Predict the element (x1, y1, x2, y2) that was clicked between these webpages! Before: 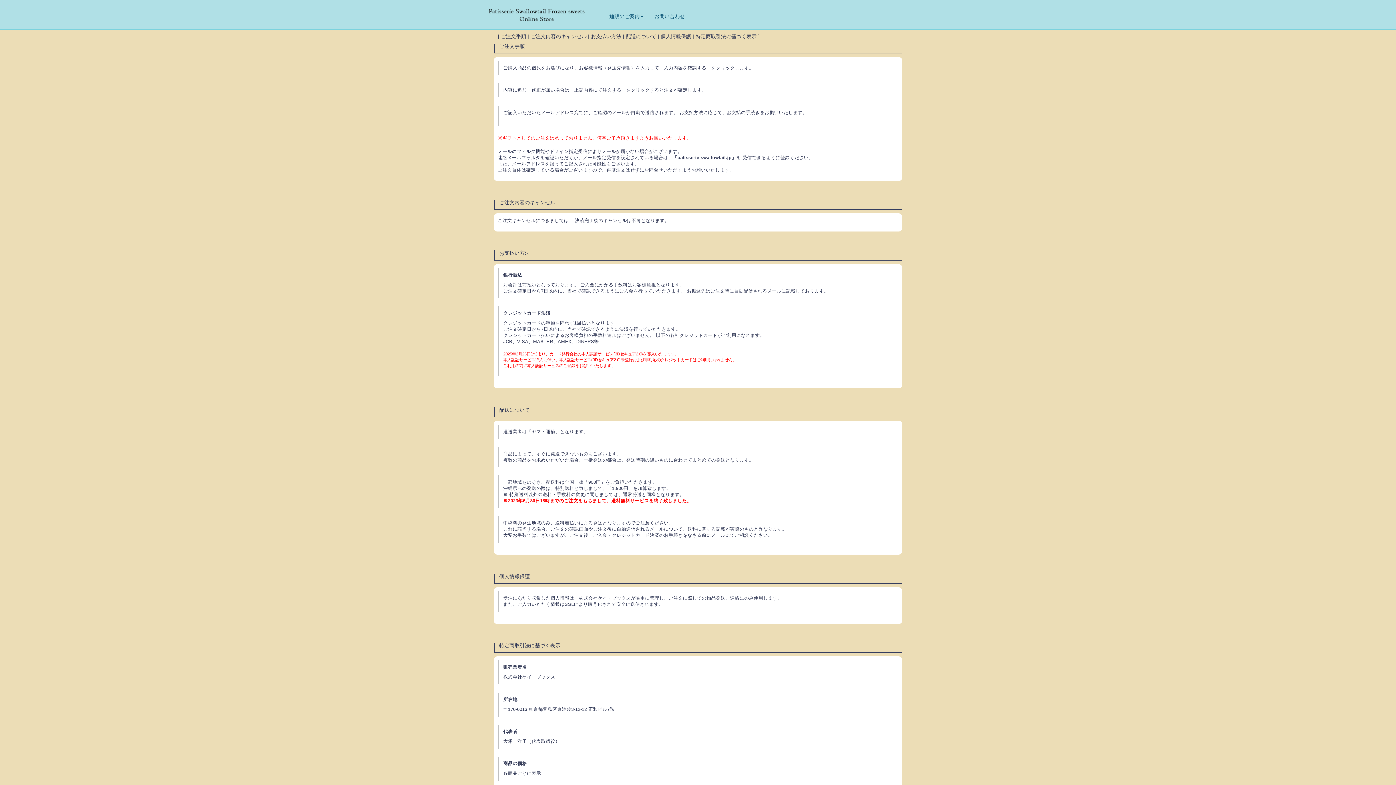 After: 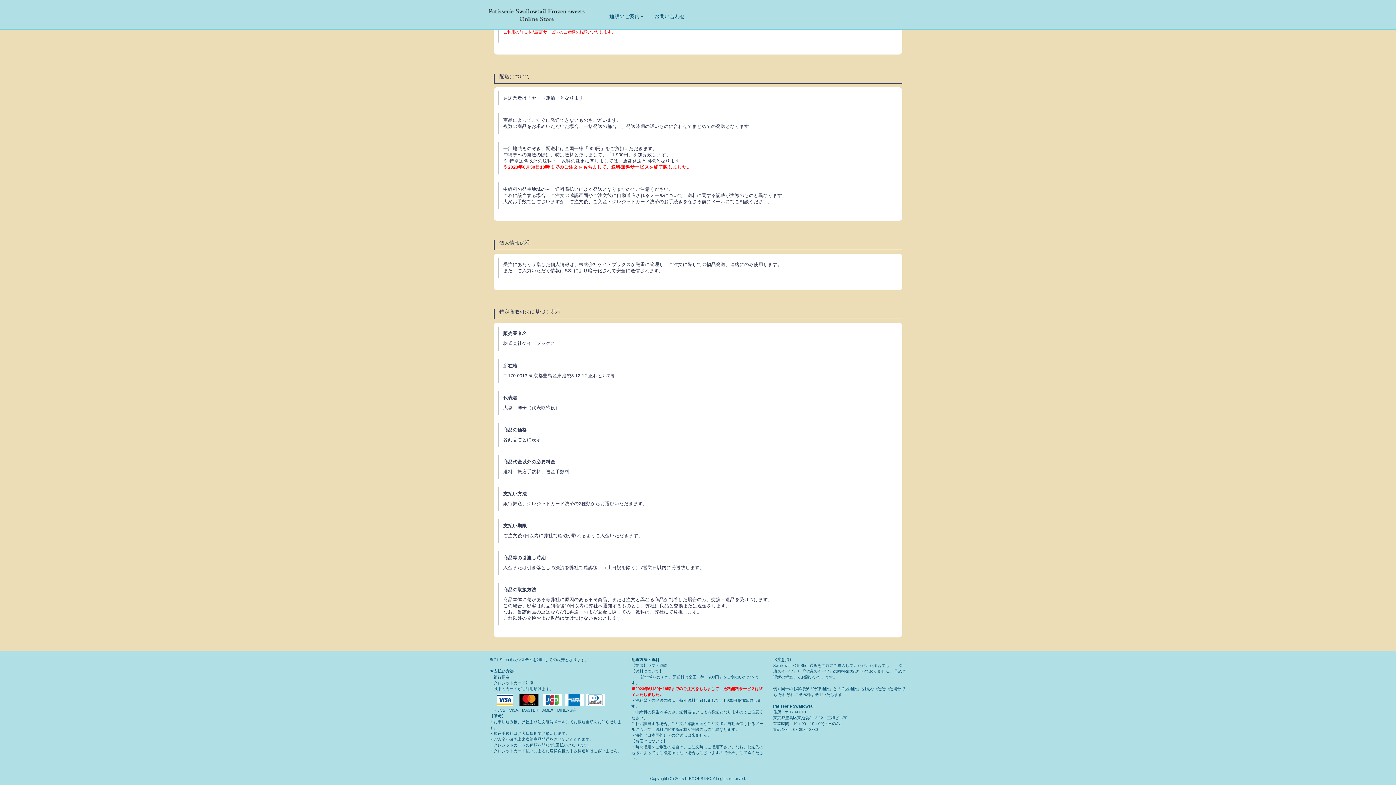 Action: label: 配送について bbox: (625, 33, 656, 39)